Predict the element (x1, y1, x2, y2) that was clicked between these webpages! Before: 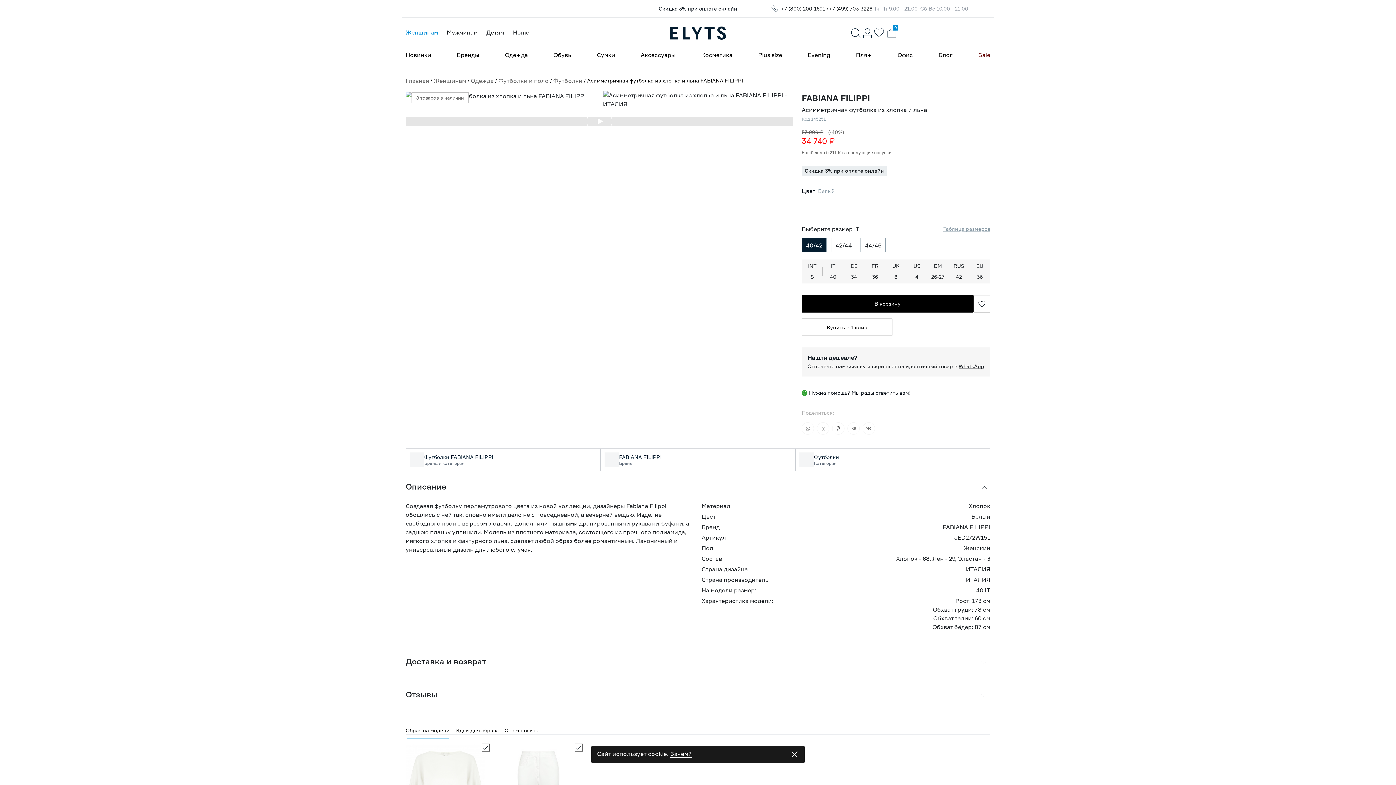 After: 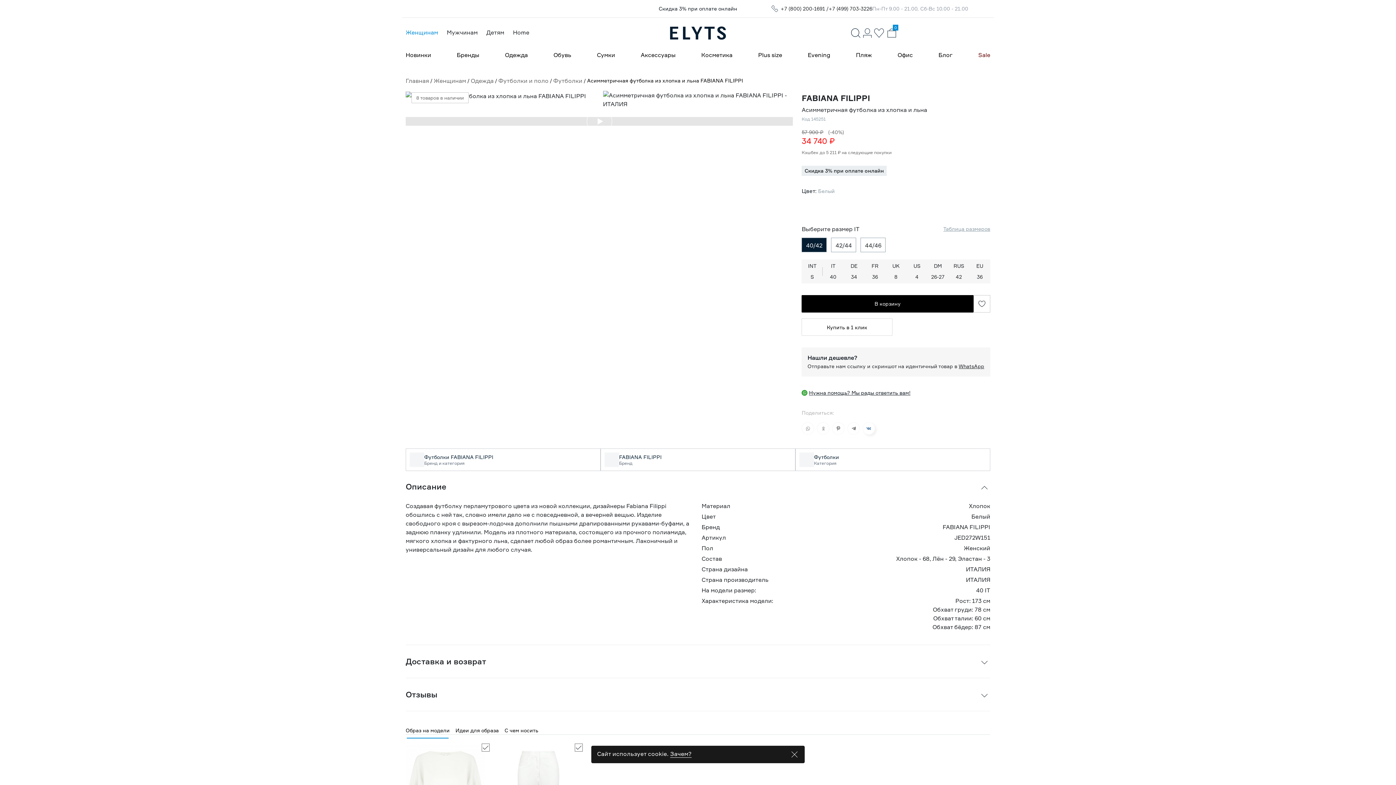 Action: bbox: (863, 422, 875, 434)